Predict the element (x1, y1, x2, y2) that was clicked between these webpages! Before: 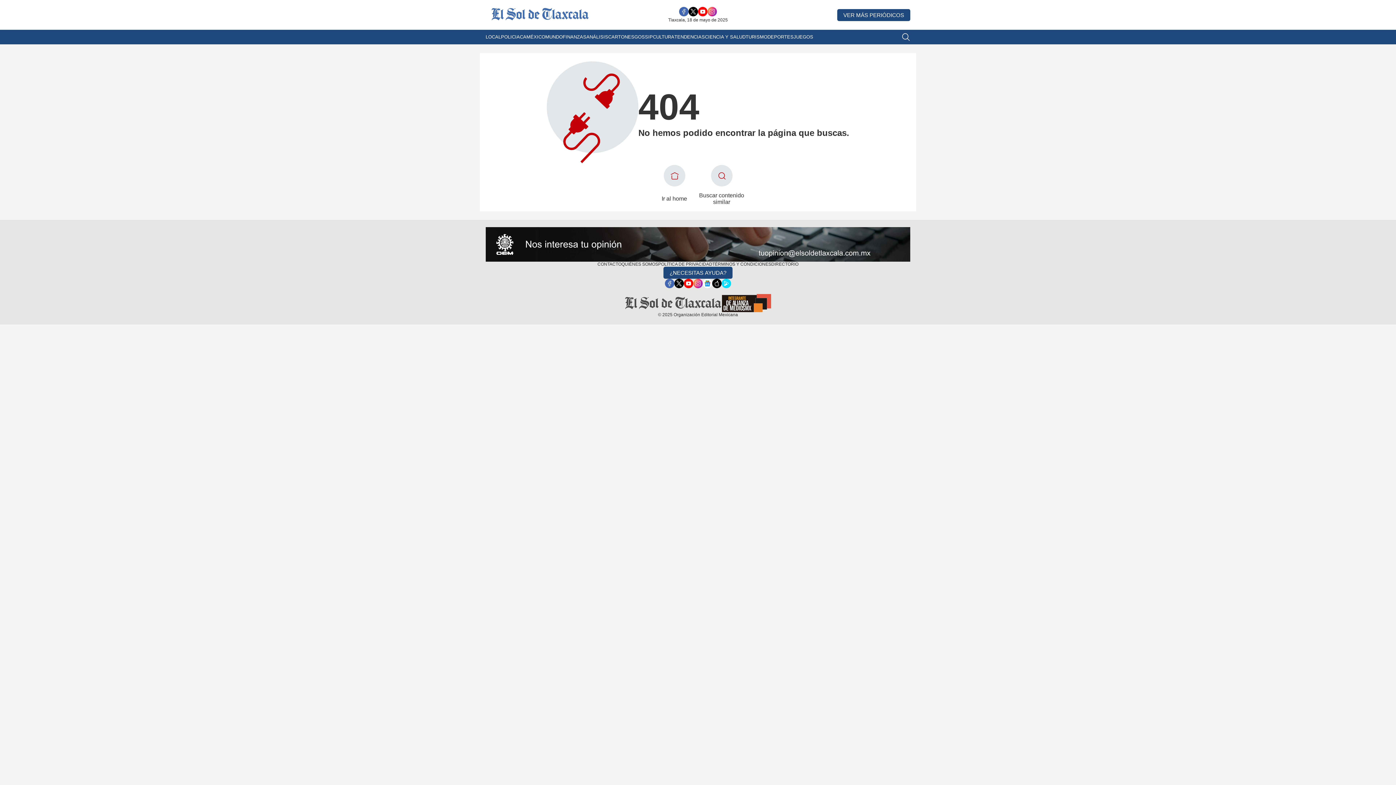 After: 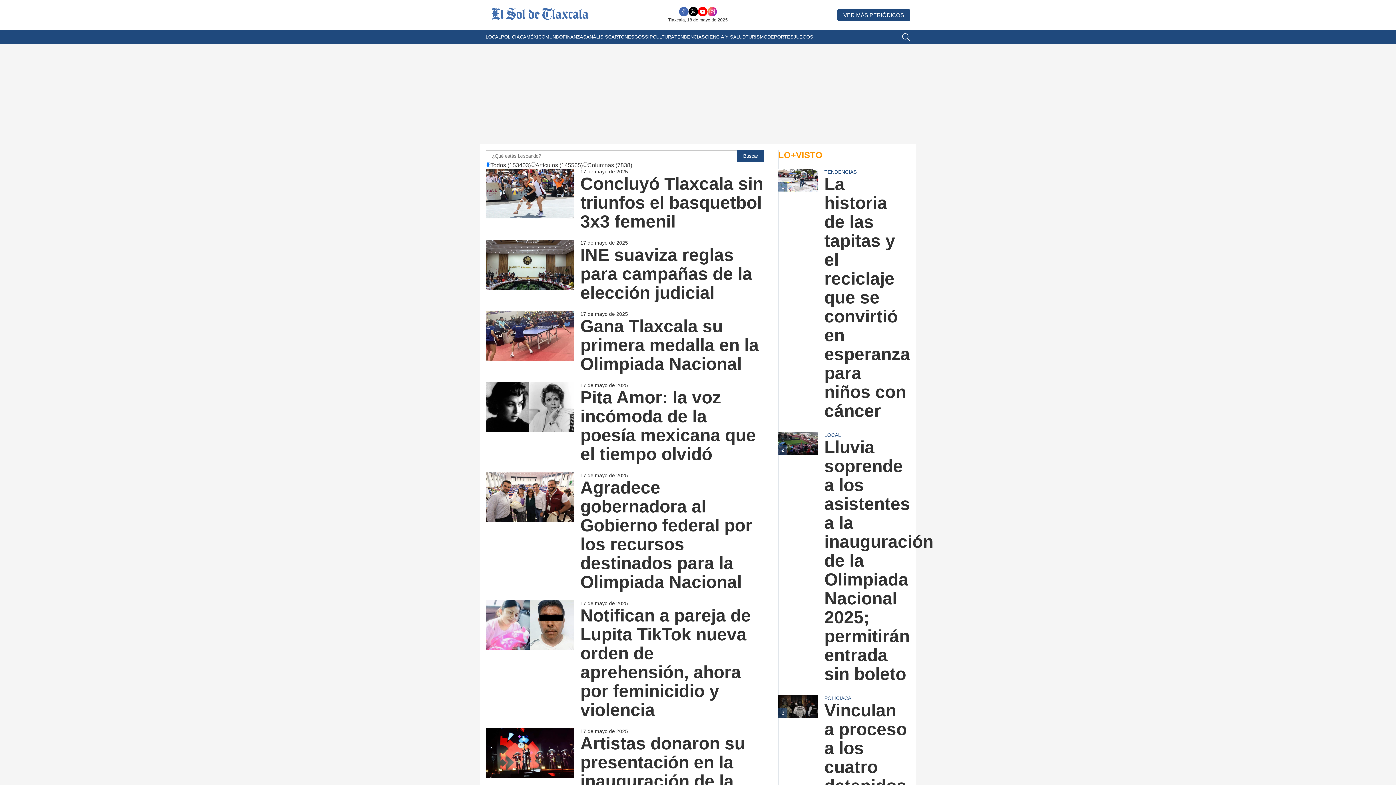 Action: label: Buscar contenido similar bbox: (698, 256, 745, 296)